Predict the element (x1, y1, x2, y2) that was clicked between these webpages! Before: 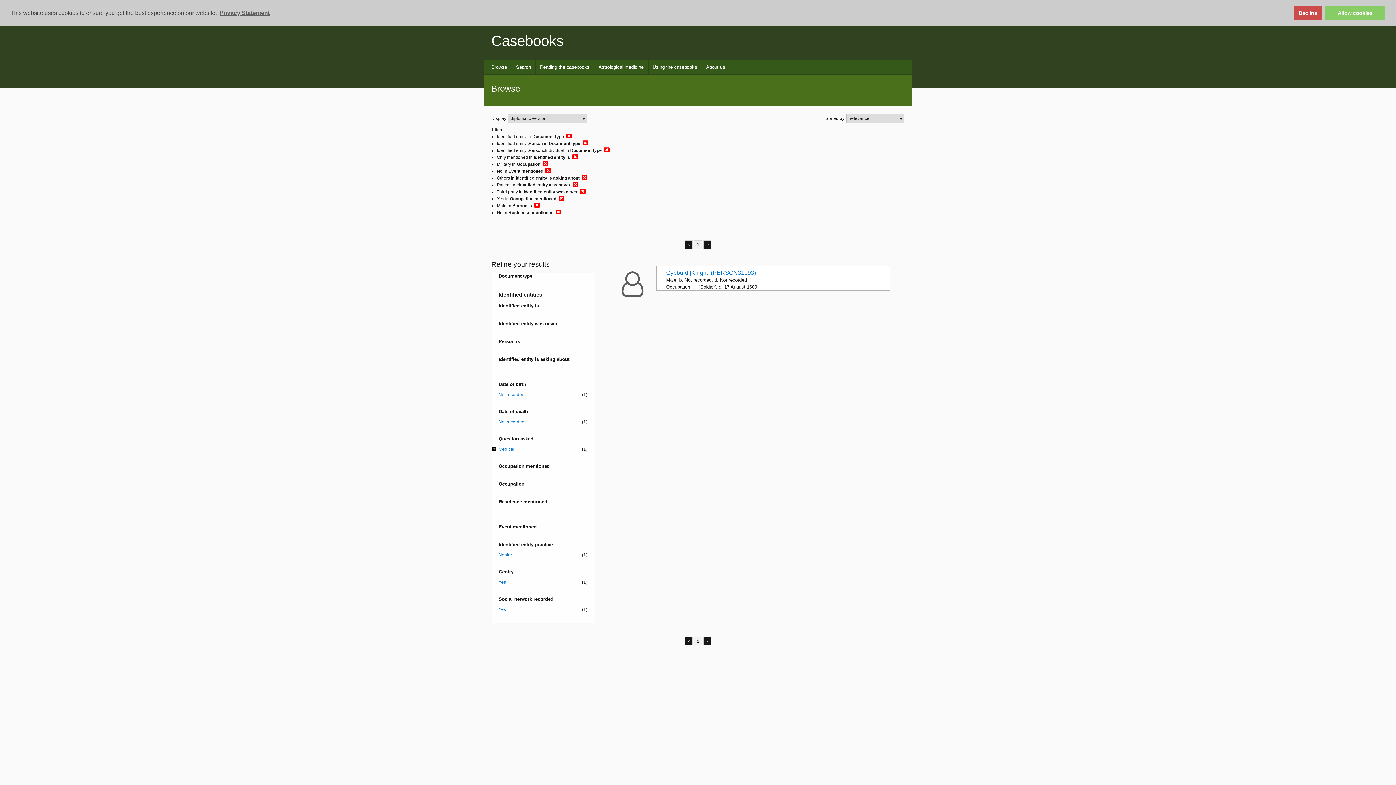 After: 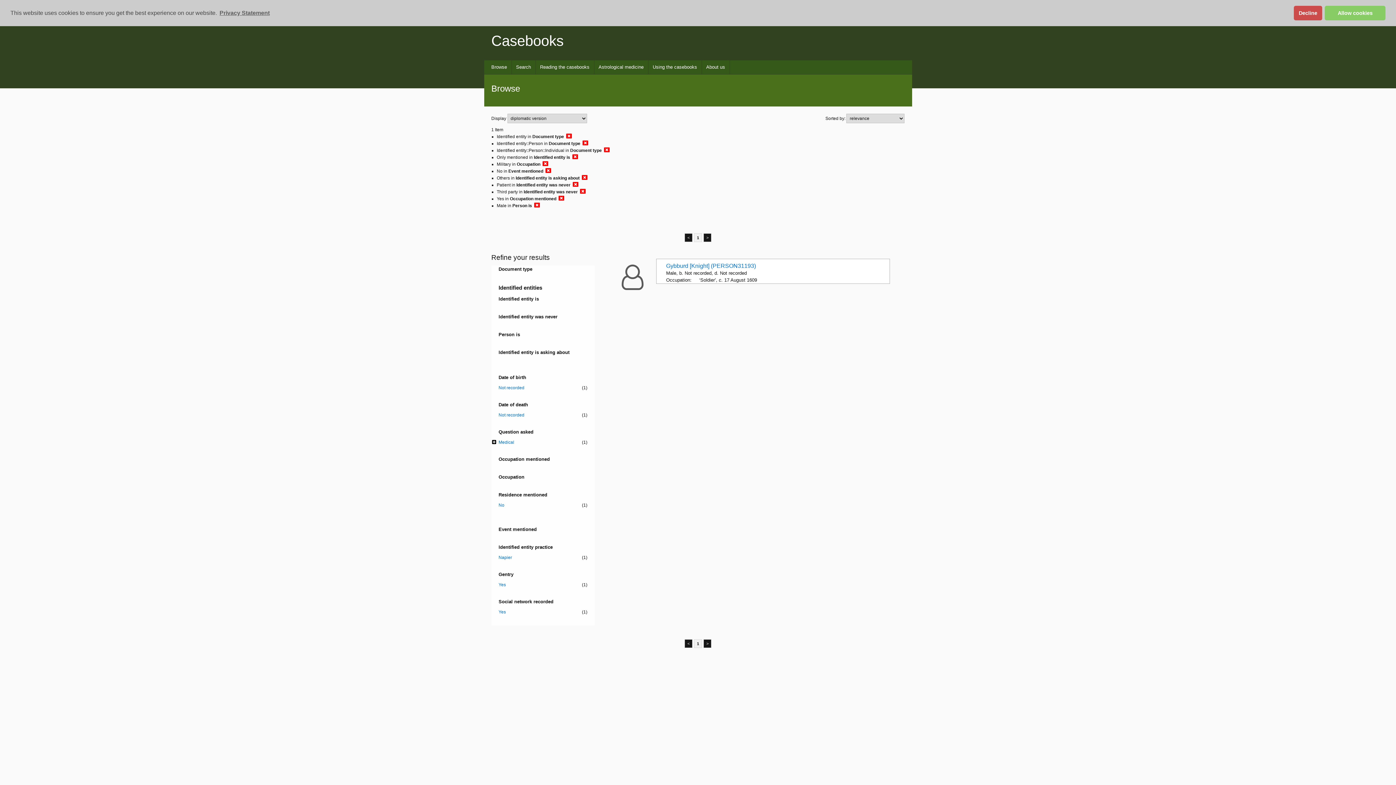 Action: bbox: (555, 209, 561, 215)